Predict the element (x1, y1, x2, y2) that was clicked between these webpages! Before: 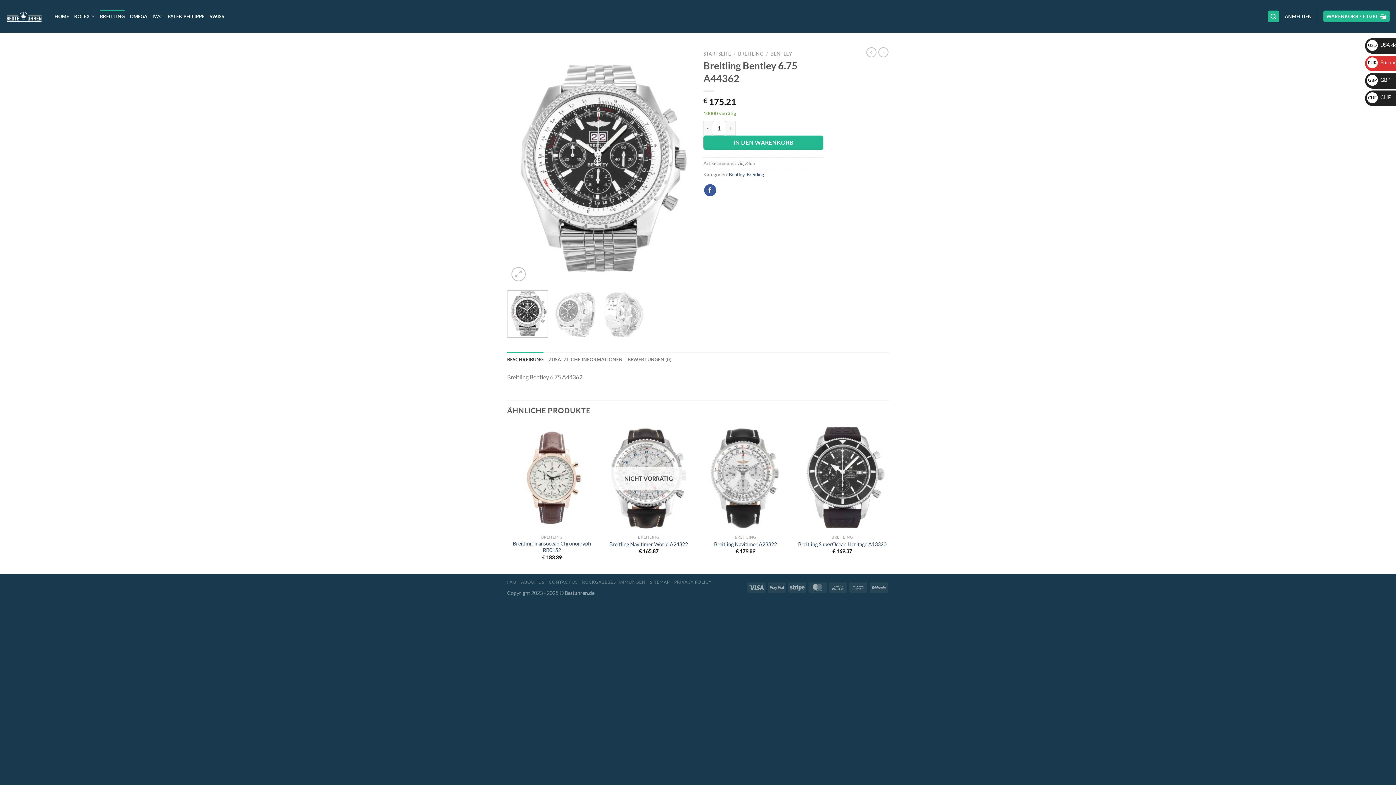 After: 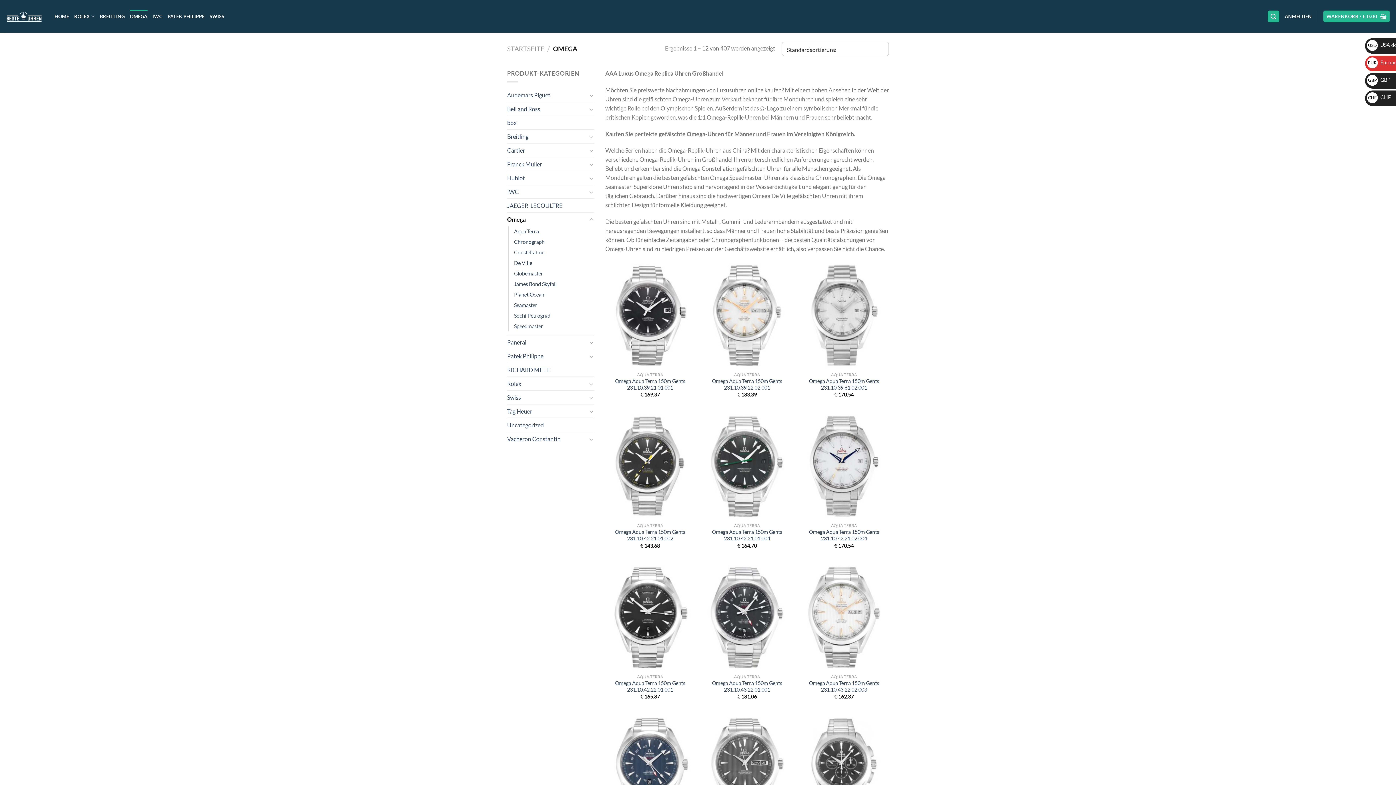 Action: label: OMEGA bbox: (129, 9, 147, 22)